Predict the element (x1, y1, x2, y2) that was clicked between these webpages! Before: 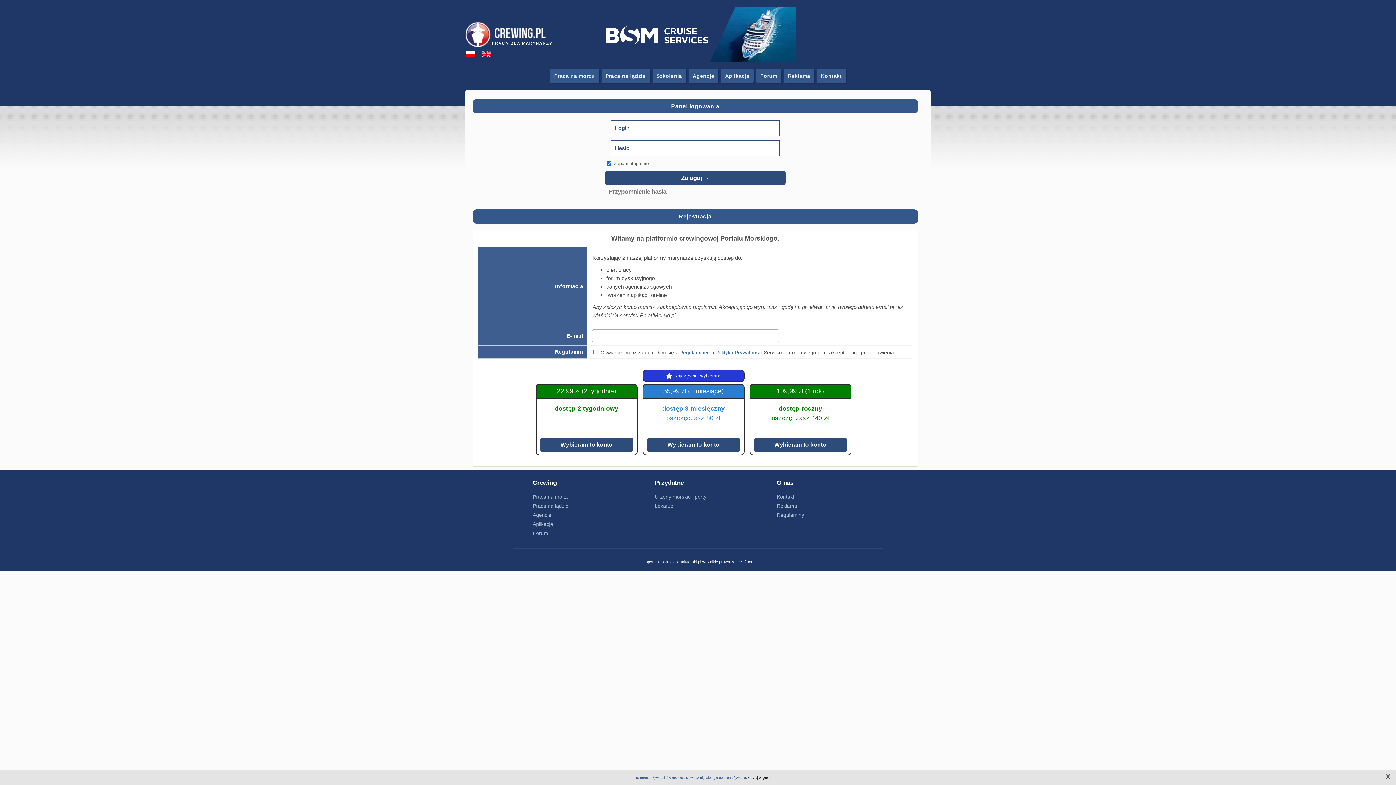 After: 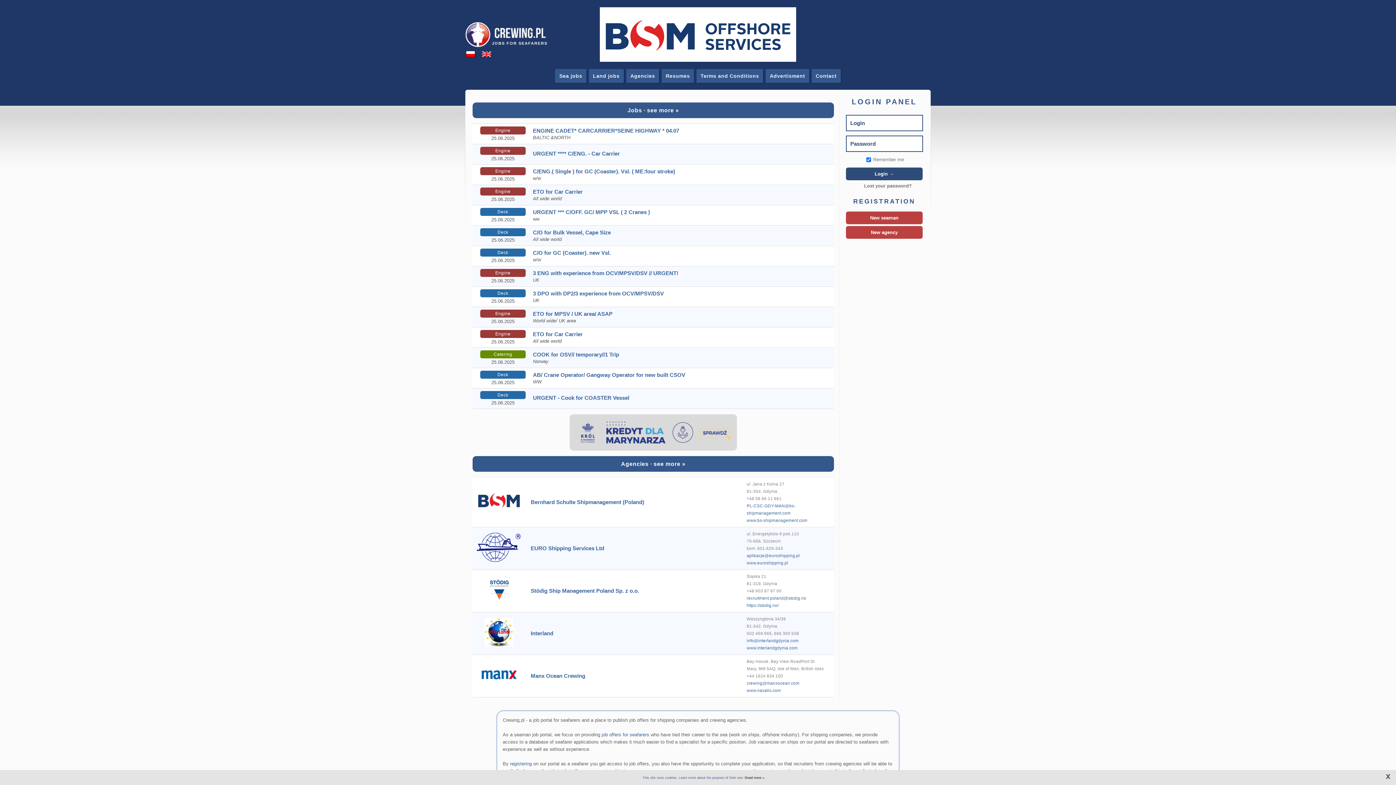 Action: bbox: (482, 52, 491, 58)